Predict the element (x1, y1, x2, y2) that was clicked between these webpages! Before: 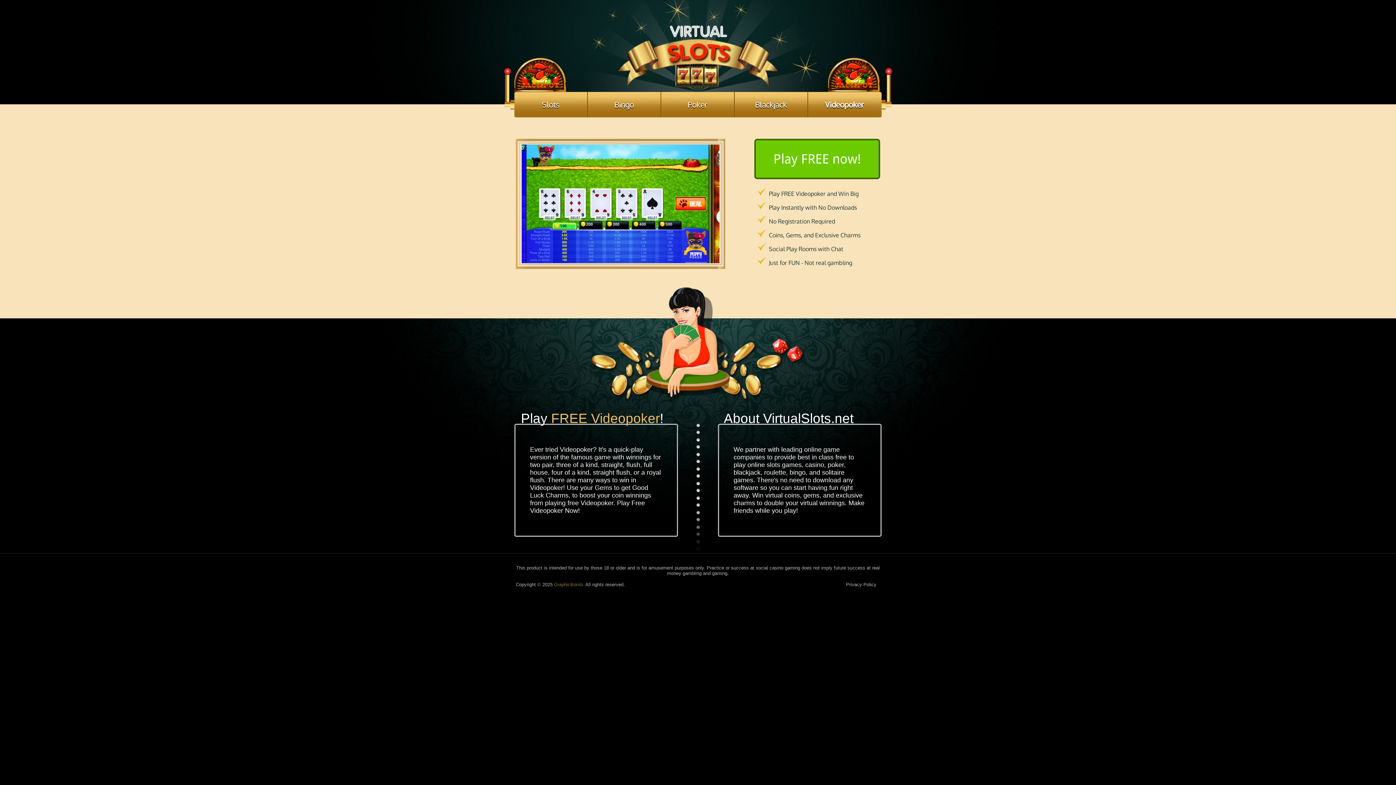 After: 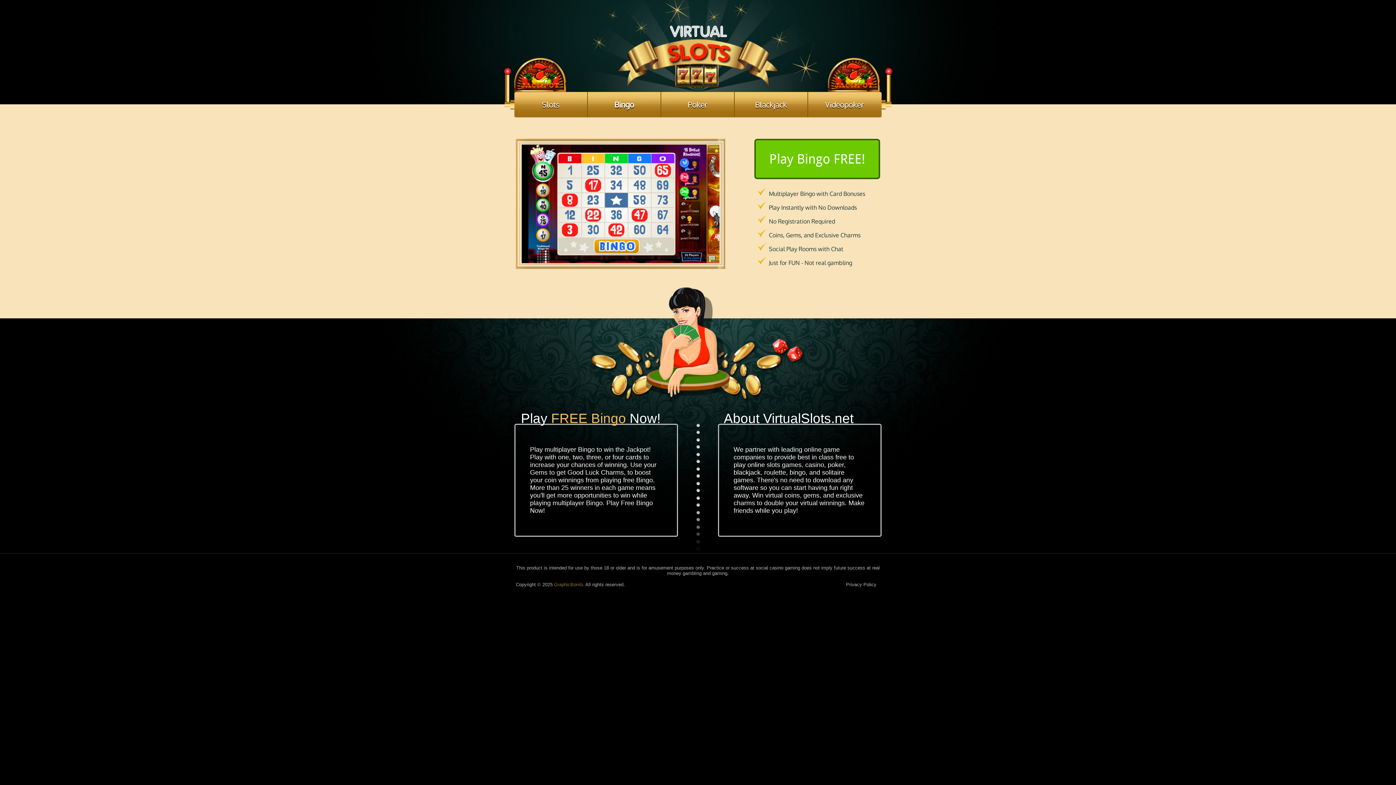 Action: bbox: (614, 92, 634, 117) label: Bingo